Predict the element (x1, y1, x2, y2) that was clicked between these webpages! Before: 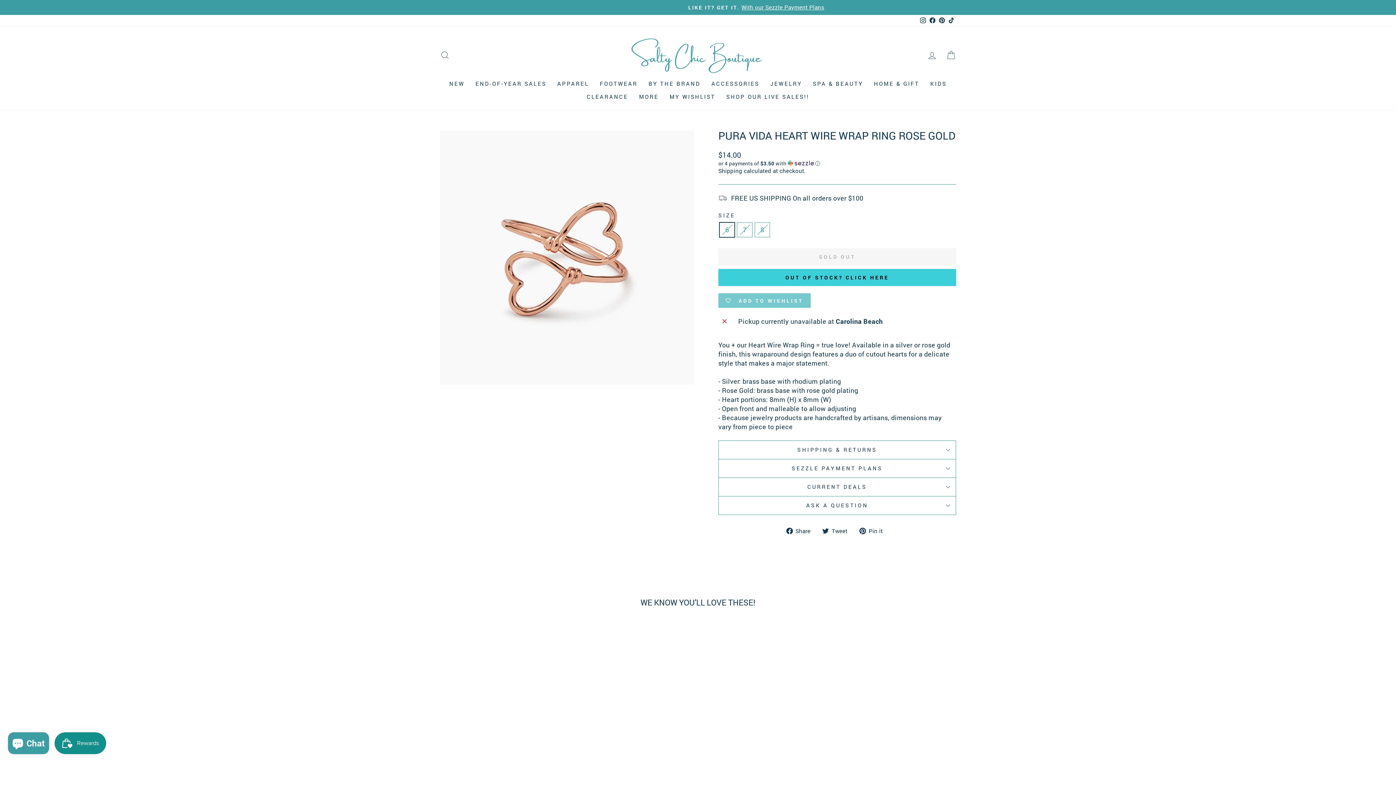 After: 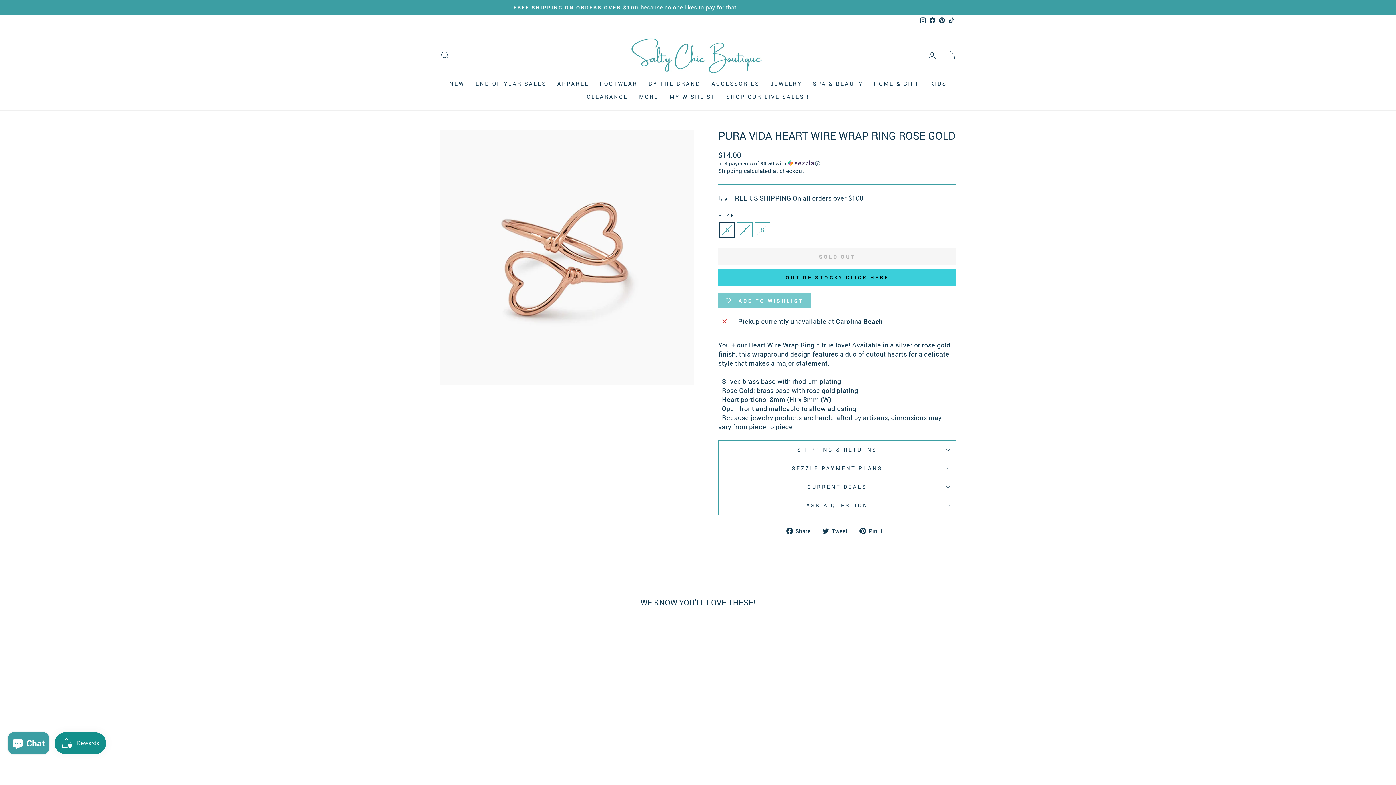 Action: label: Pinterest bbox: (937, 14, 946, 26)